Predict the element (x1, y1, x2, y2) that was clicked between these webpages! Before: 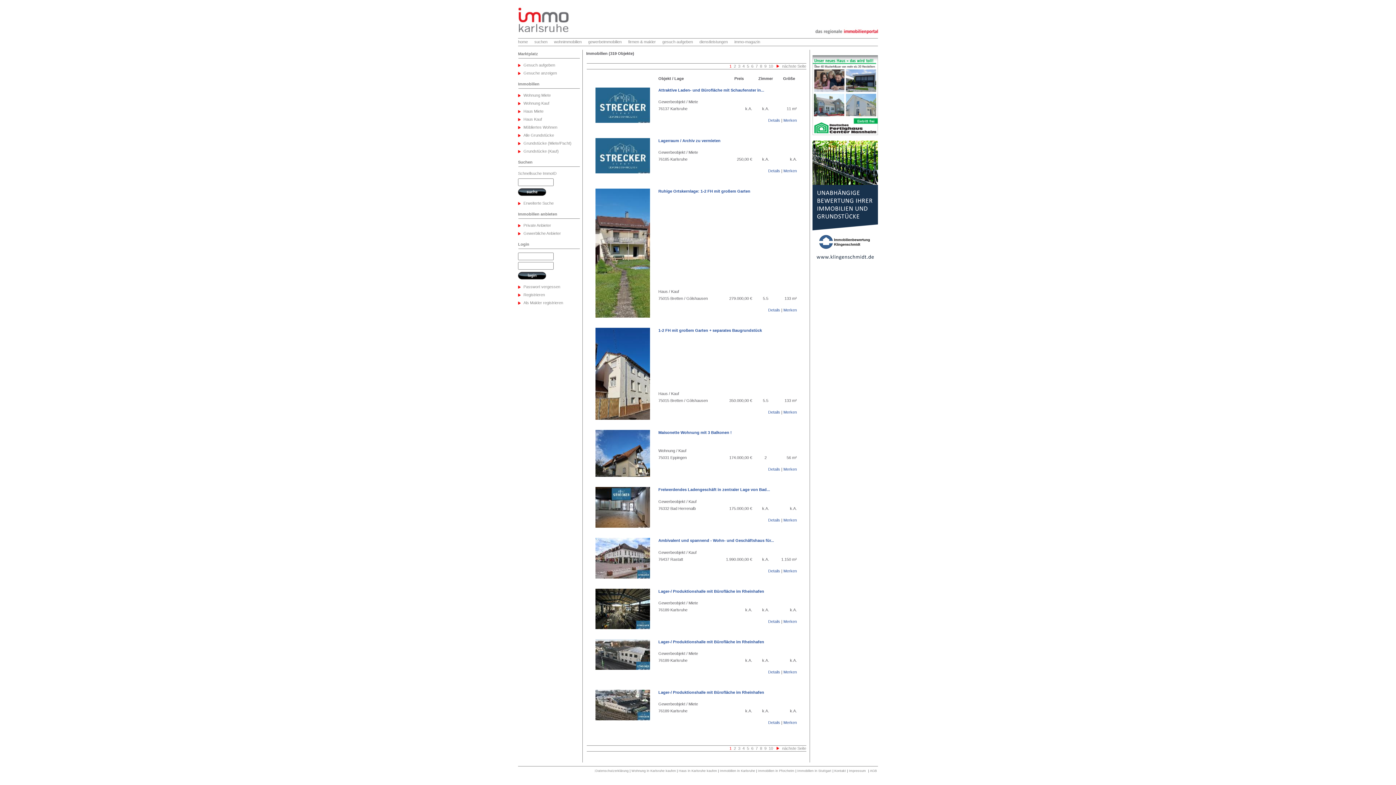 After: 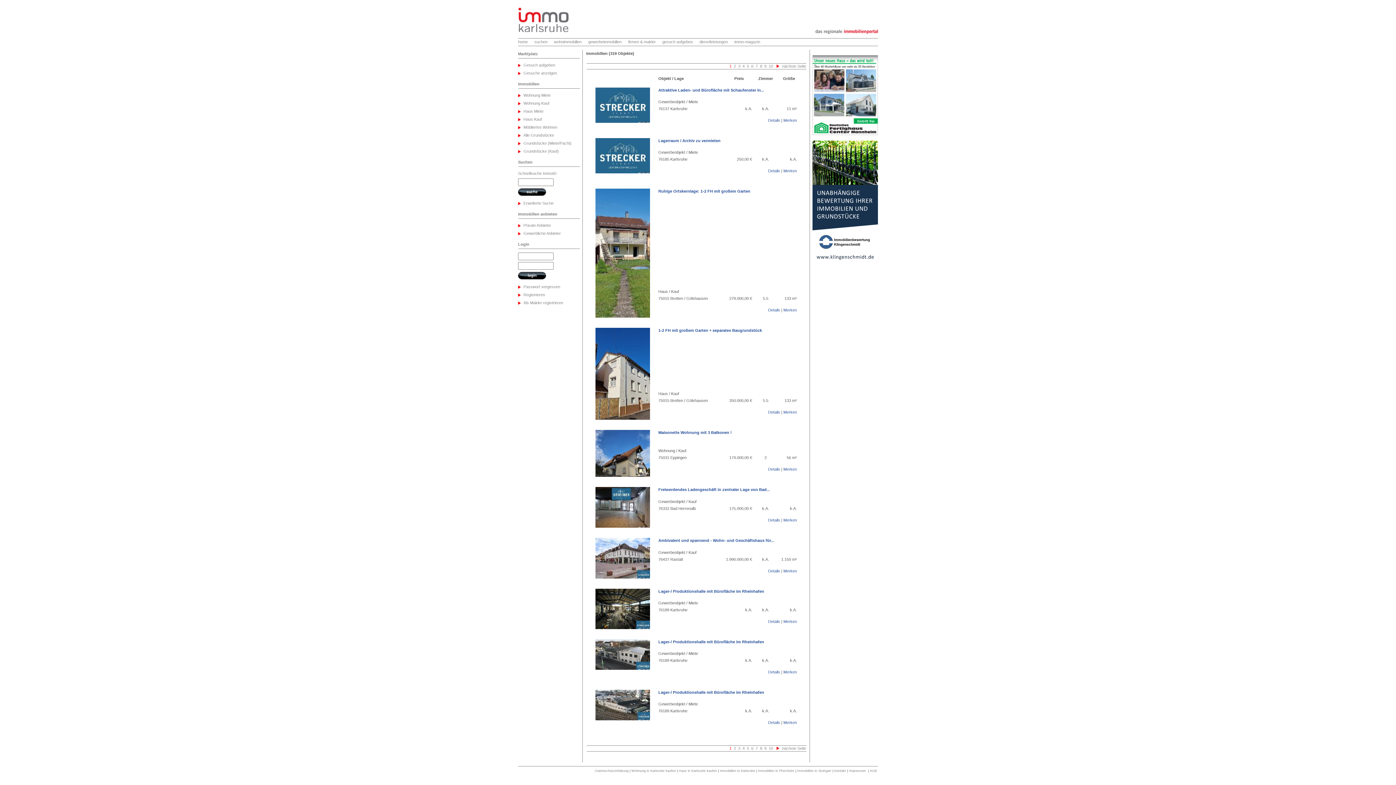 Action: bbox: (758, 76, 773, 80) label: Zimmer